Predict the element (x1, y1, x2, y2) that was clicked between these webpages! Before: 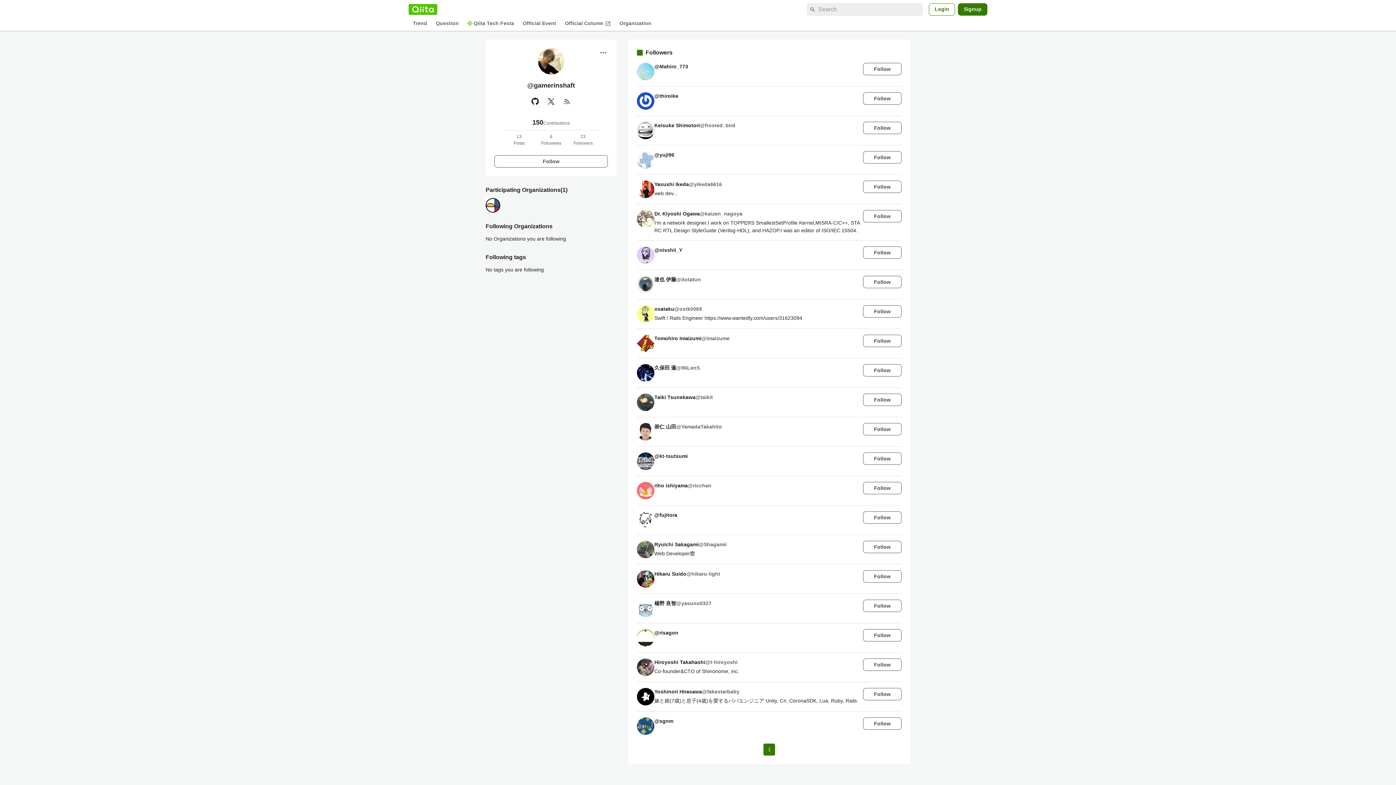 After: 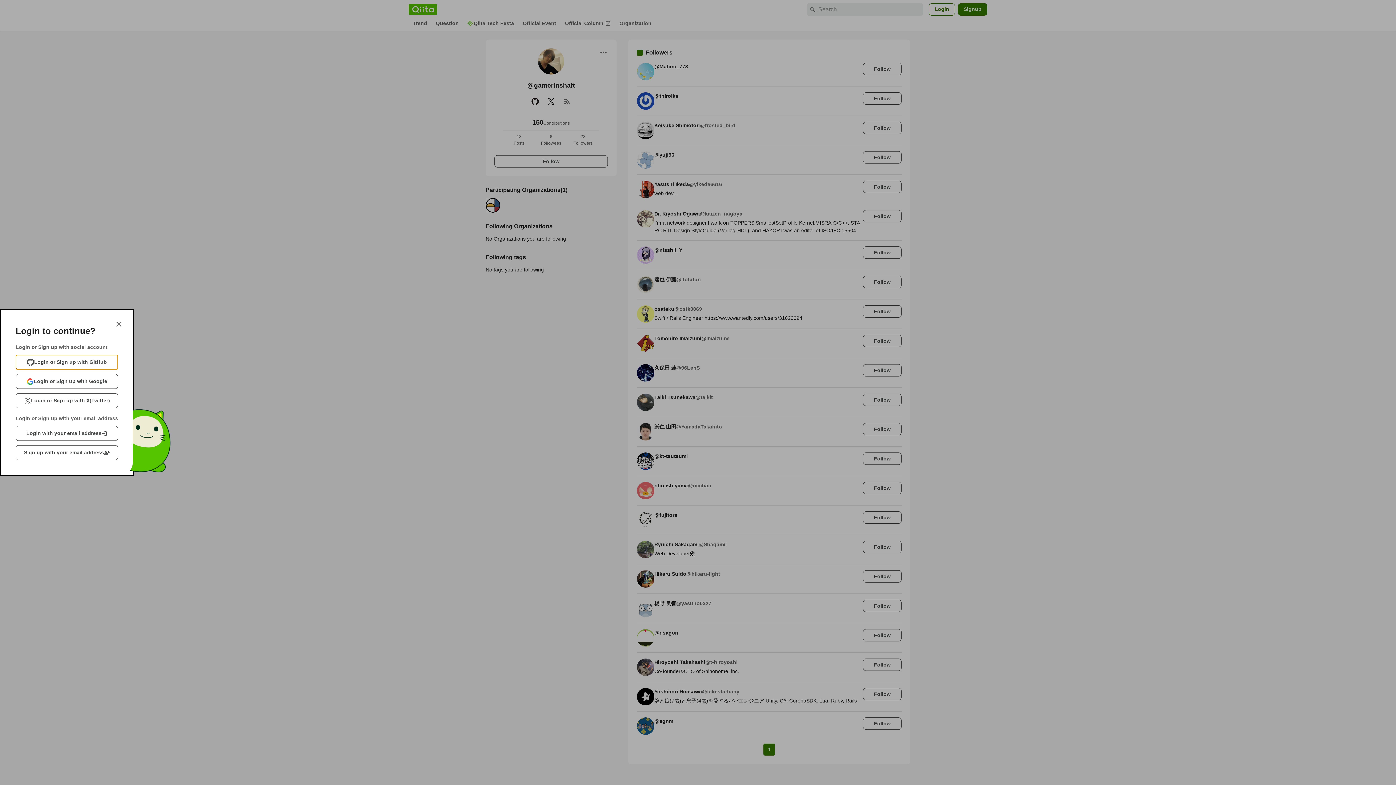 Action: label: Follow bbox: (863, 600, 901, 612)